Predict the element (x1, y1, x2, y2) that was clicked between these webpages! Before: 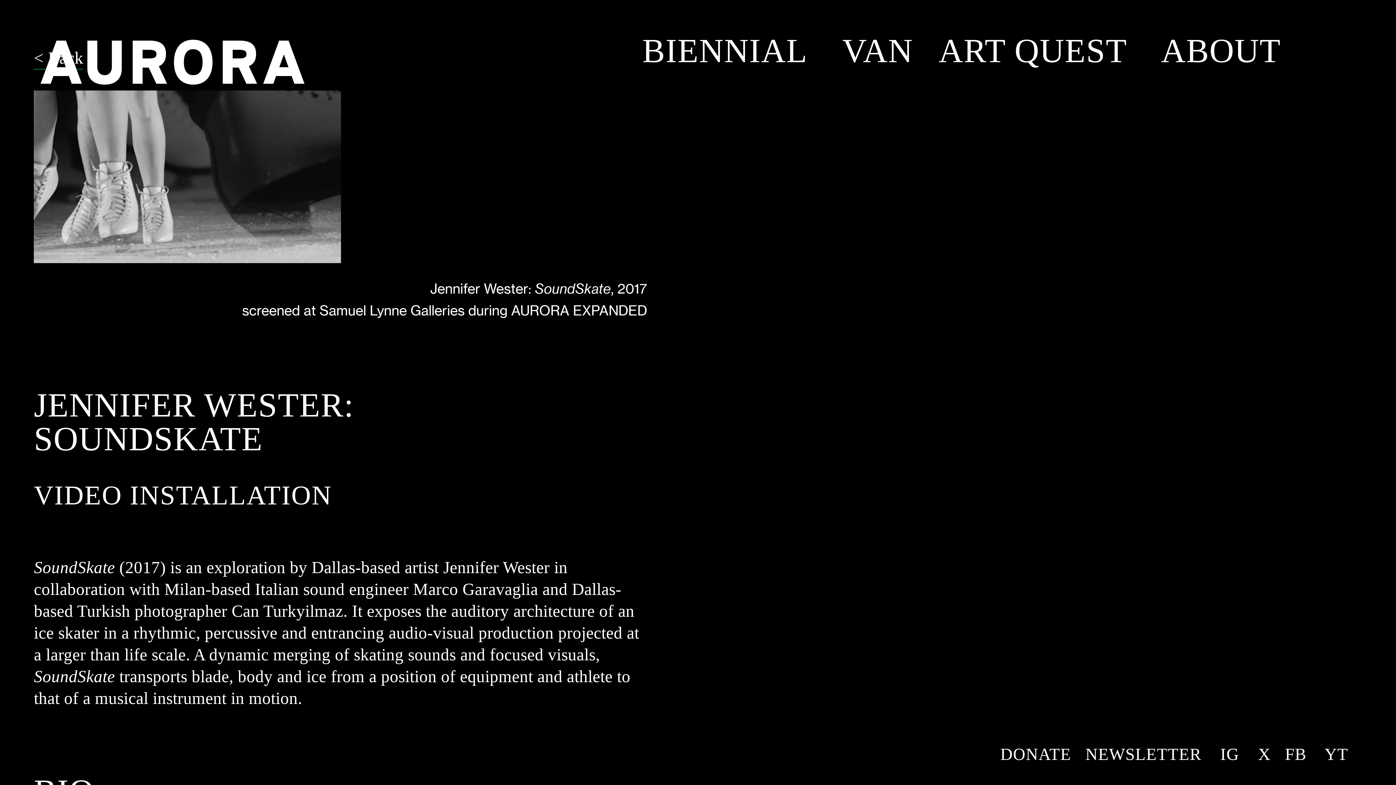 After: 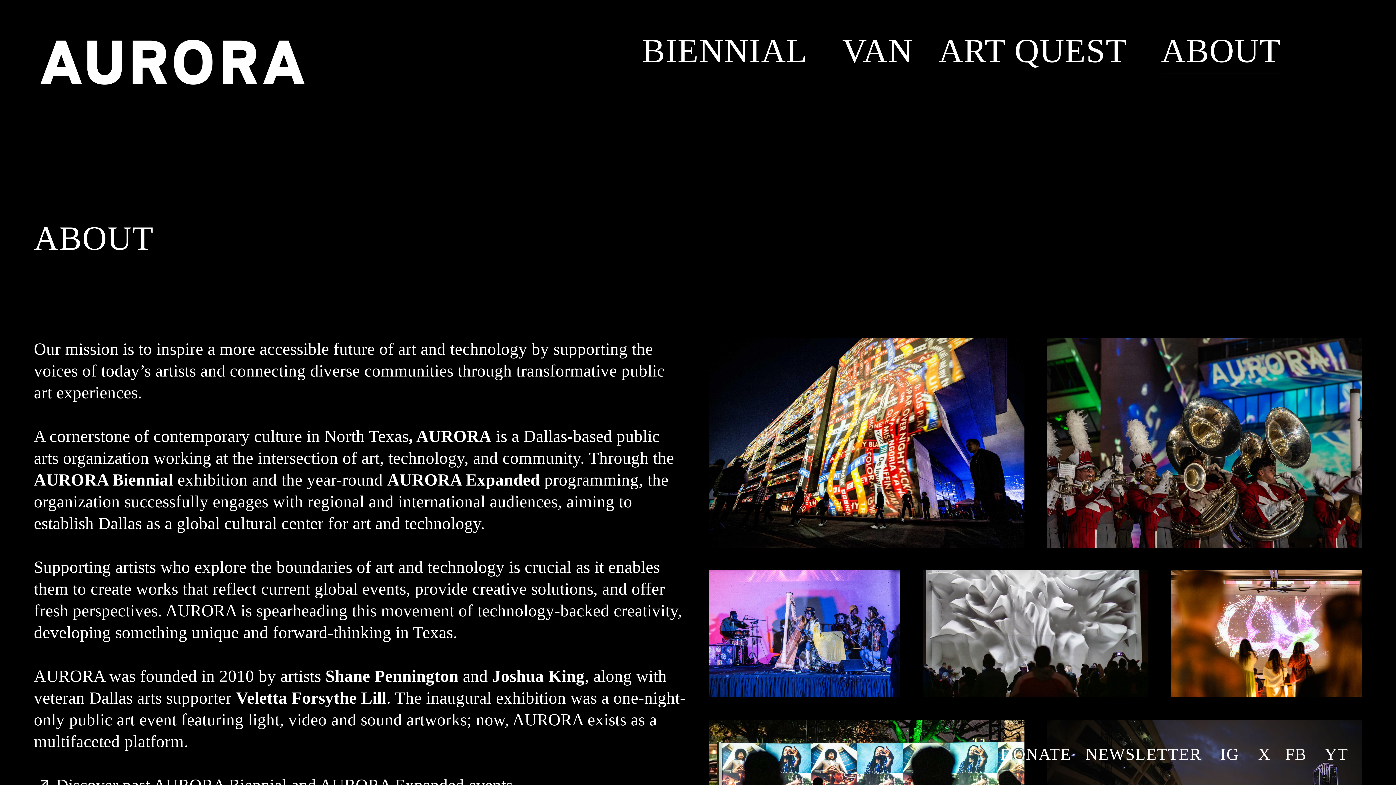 Action: label: ABOUT bbox: (1161, 32, 1280, 72)